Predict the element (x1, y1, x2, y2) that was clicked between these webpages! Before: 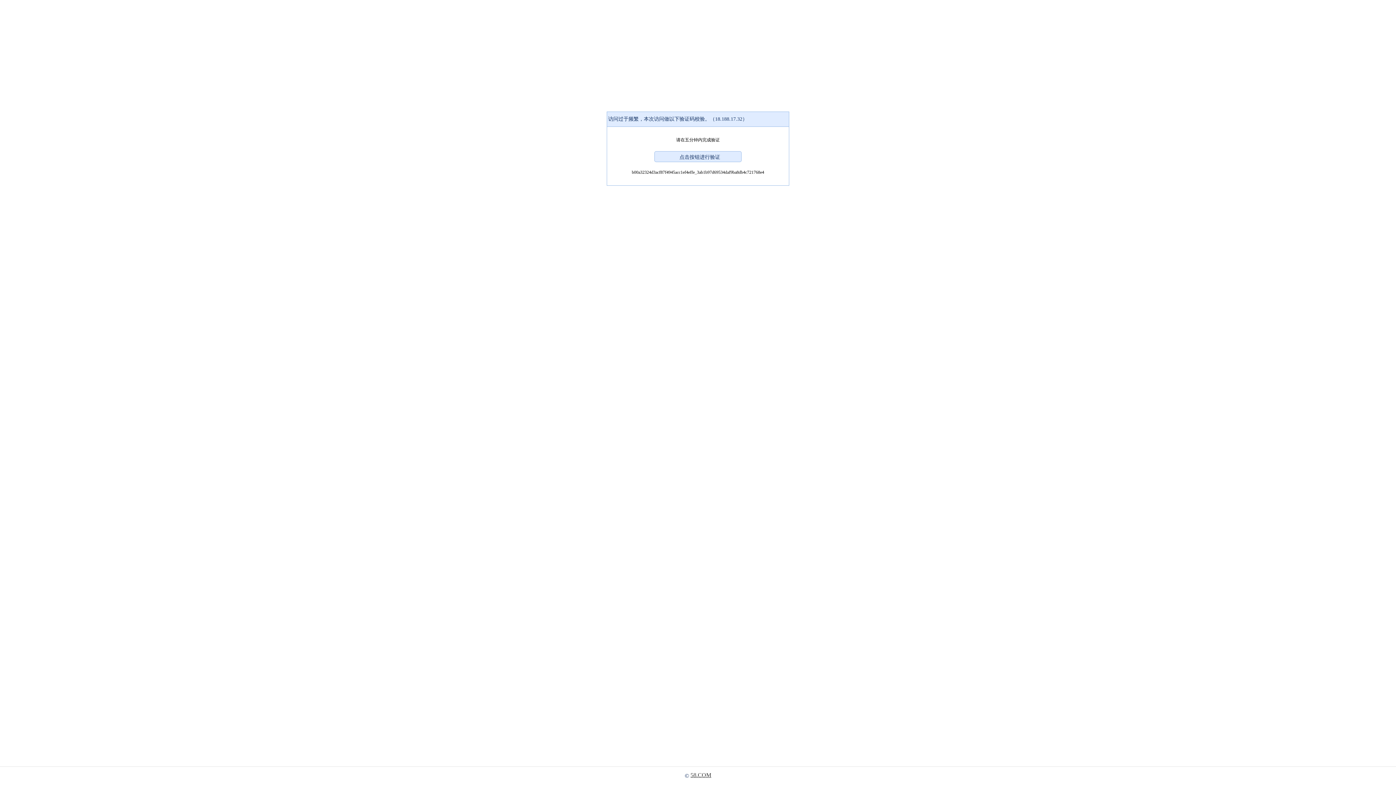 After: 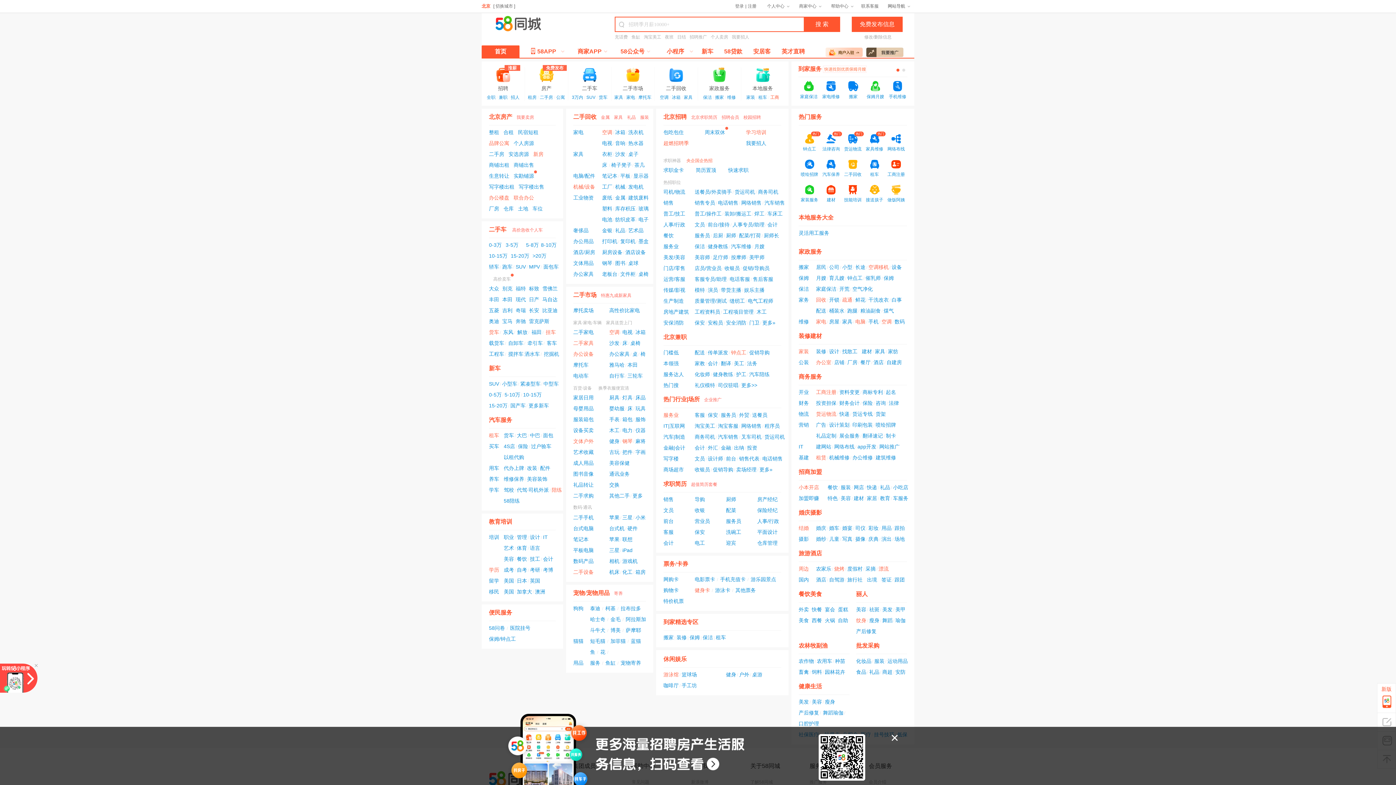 Action: bbox: (690, 772, 711, 778) label: 58.COM